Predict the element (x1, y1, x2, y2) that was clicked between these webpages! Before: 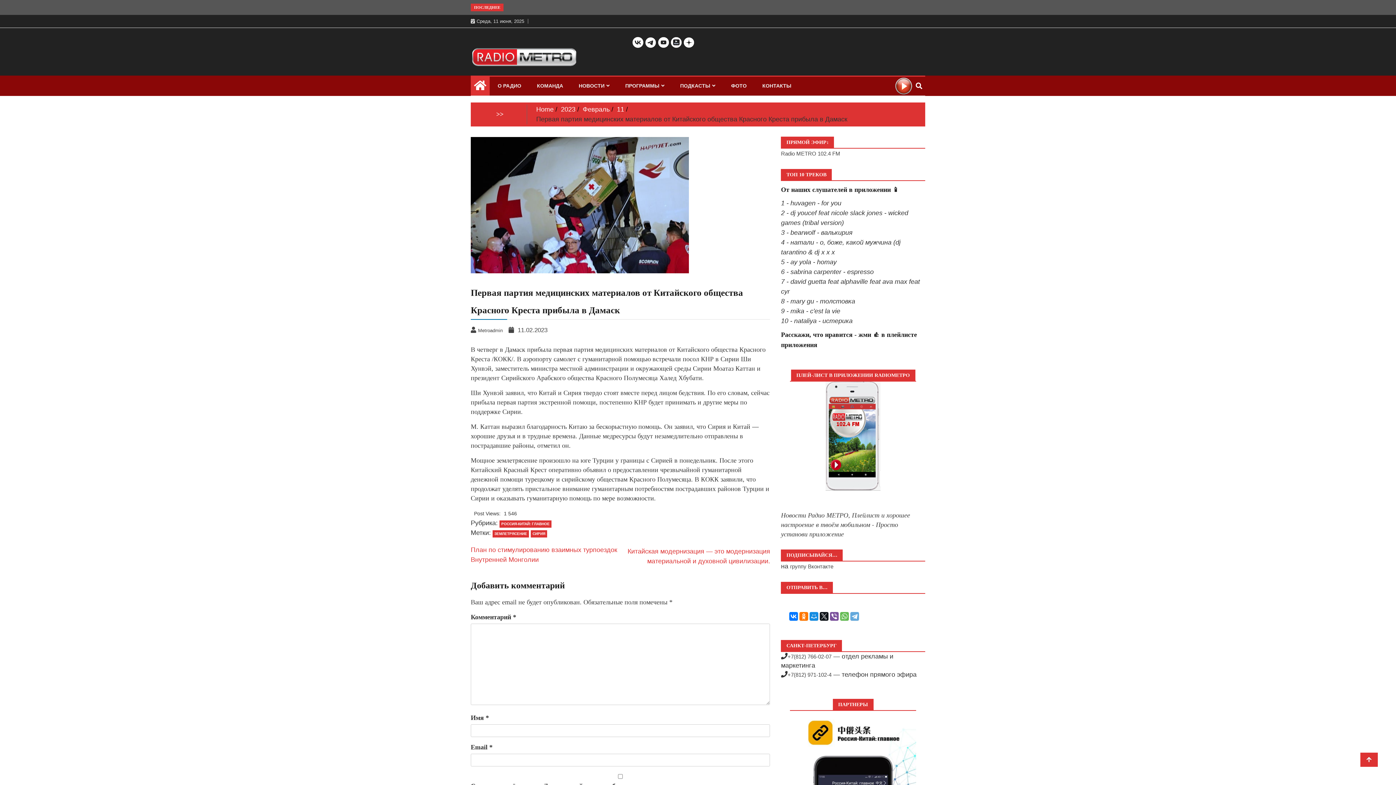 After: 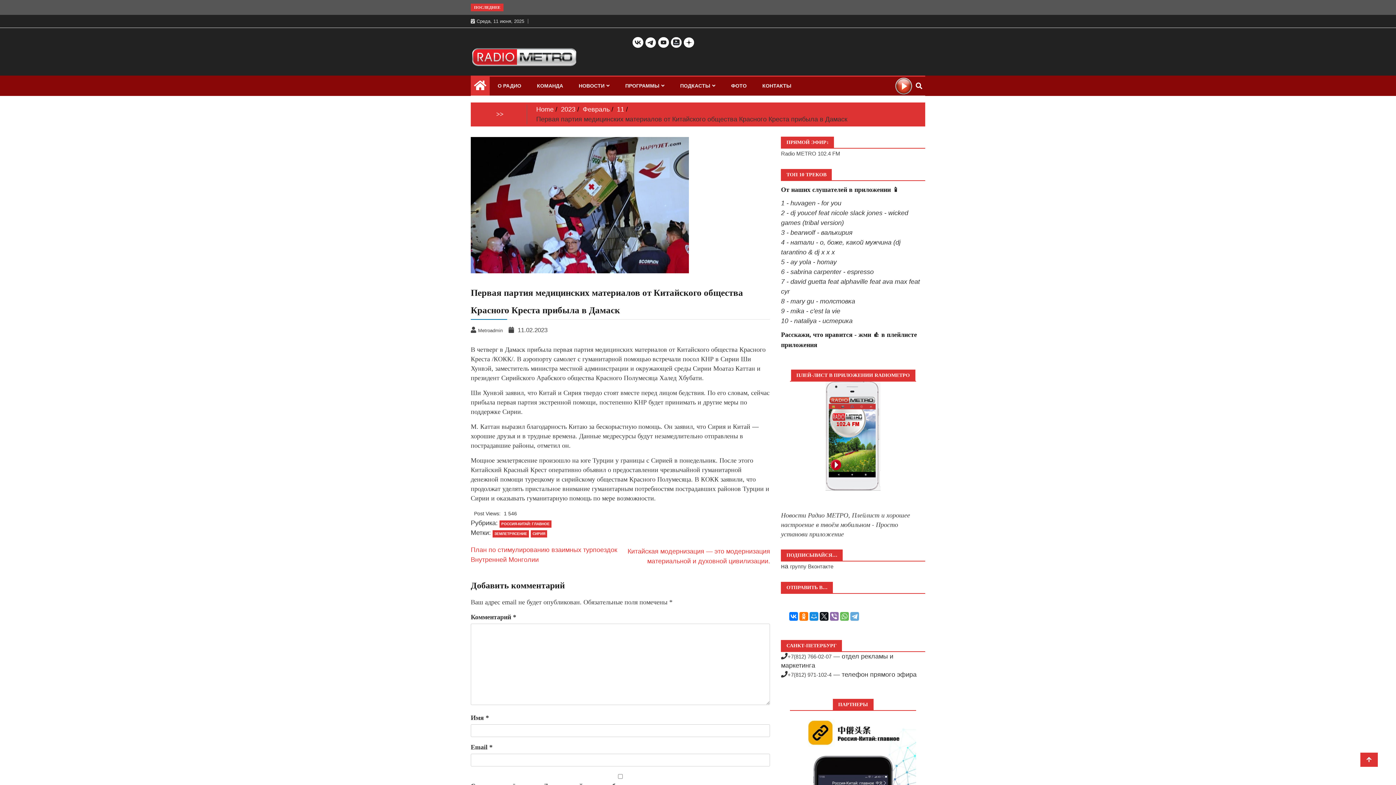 Action: bbox: (830, 612, 839, 621)